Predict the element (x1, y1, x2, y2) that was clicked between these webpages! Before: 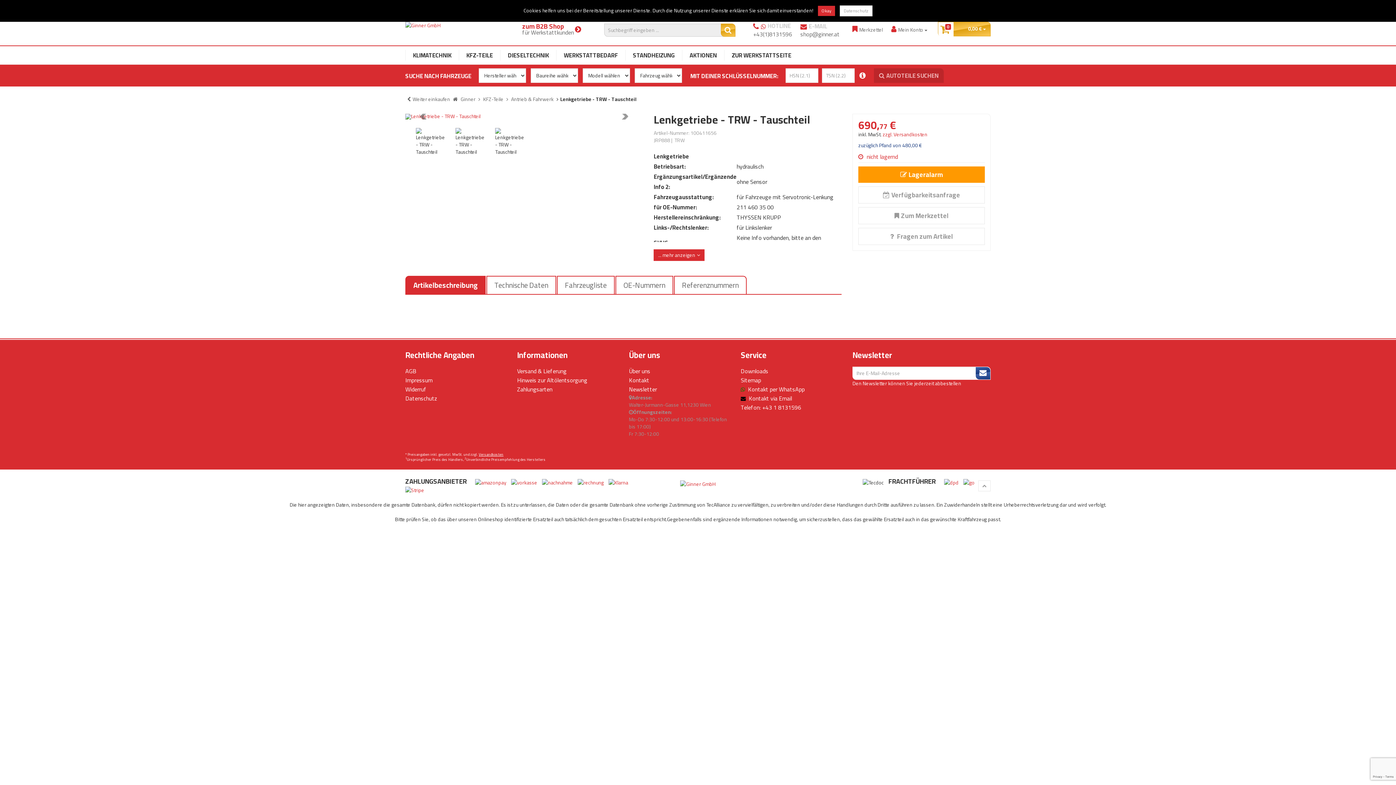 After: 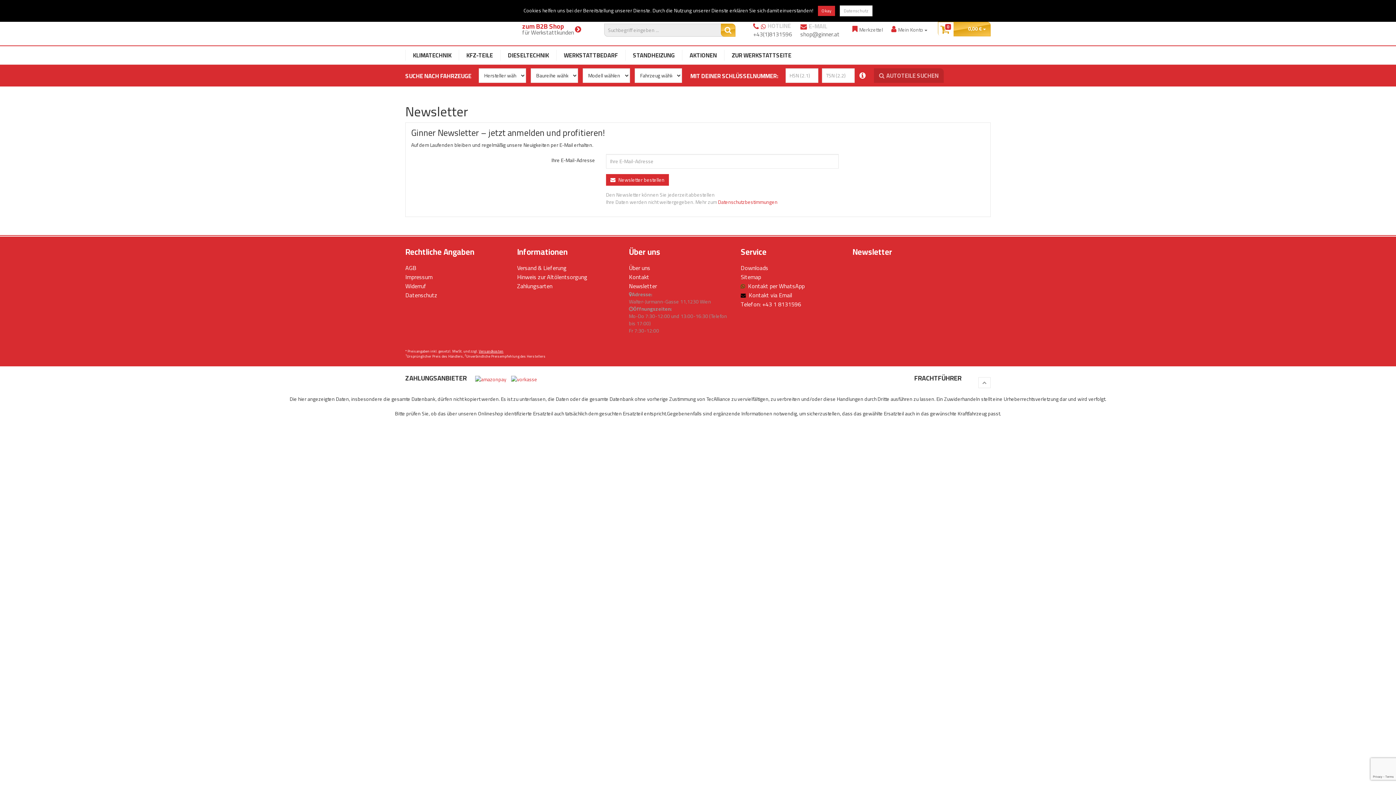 Action: label: Newsletter bbox: (629, 384, 657, 394)